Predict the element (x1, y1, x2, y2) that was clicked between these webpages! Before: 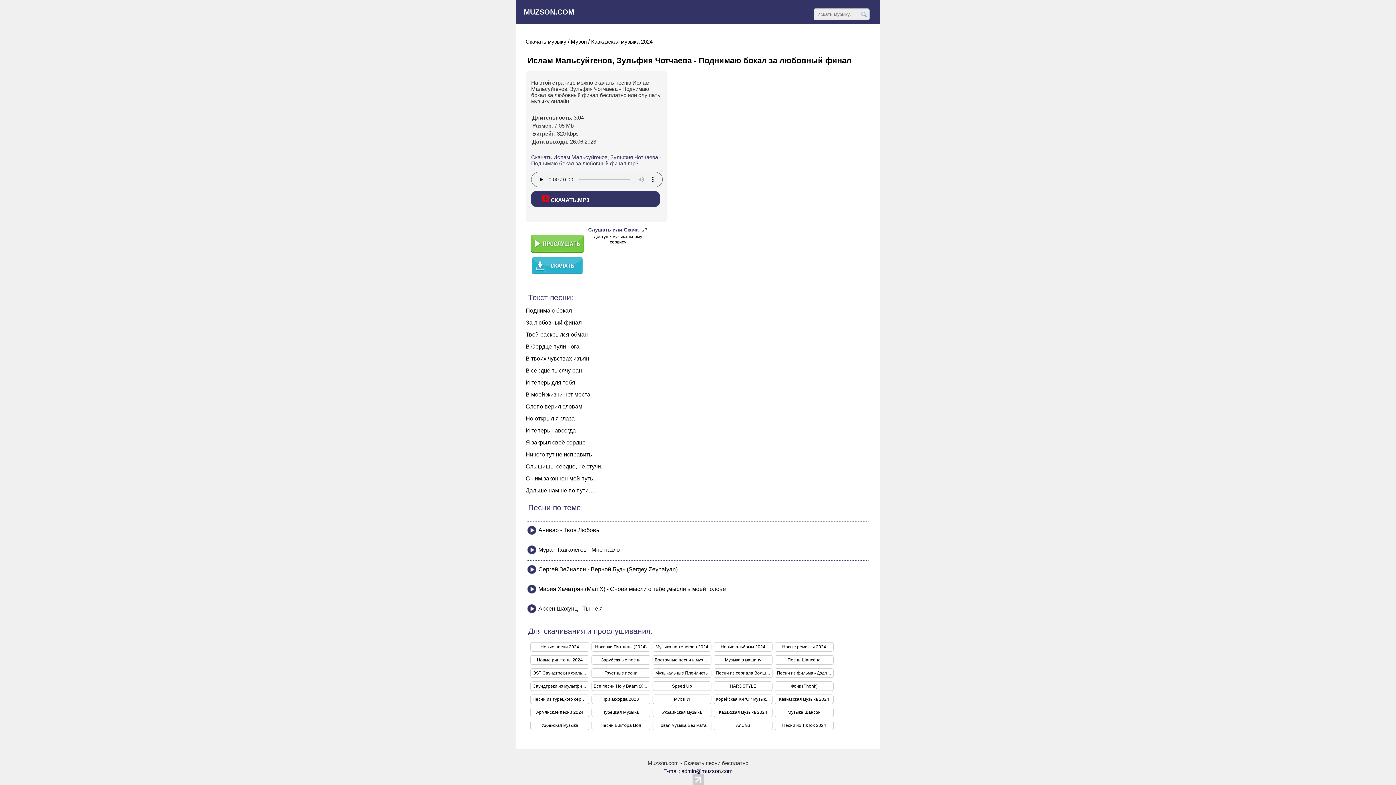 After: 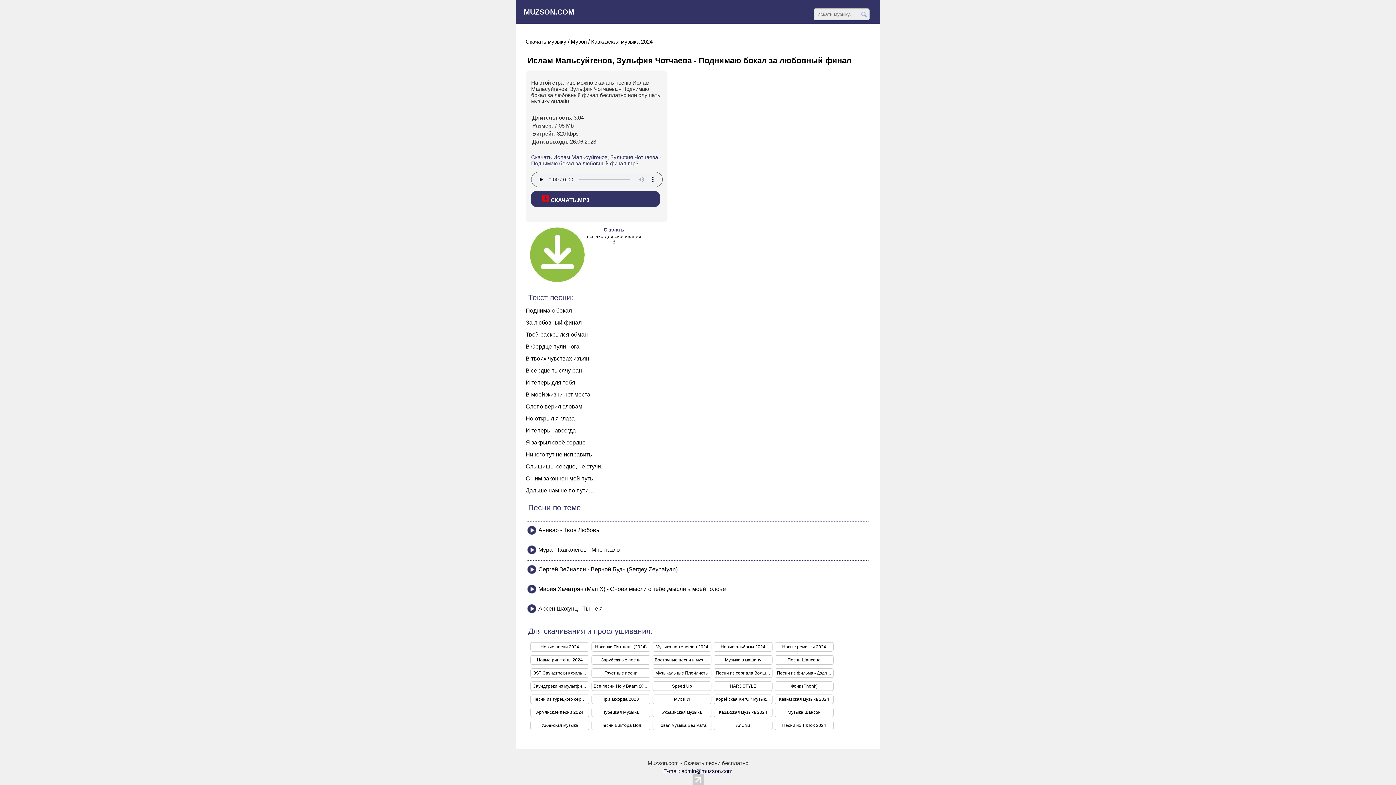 Action: label: Слушать или Скачать?
Доступ к музыкальному сервису bbox: (529, 226, 652, 282)